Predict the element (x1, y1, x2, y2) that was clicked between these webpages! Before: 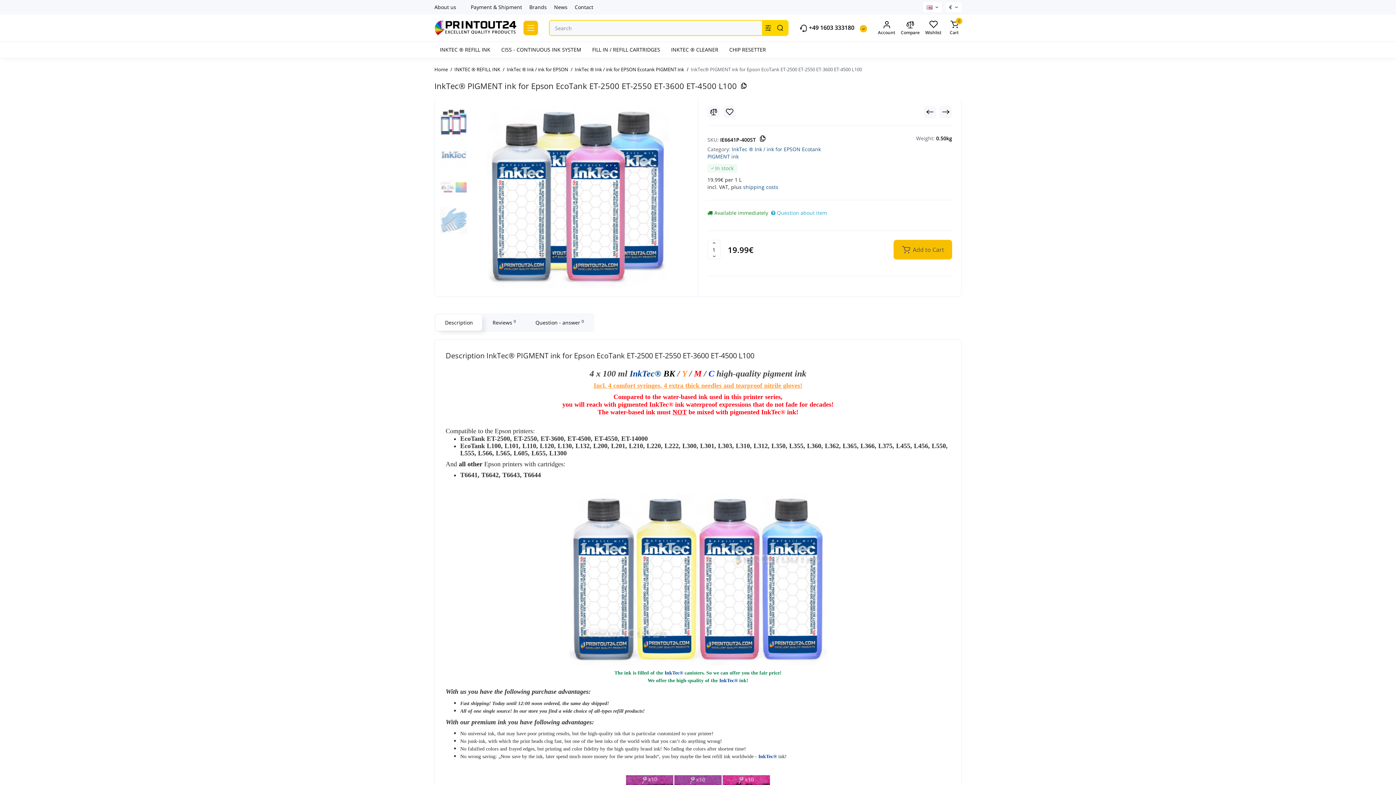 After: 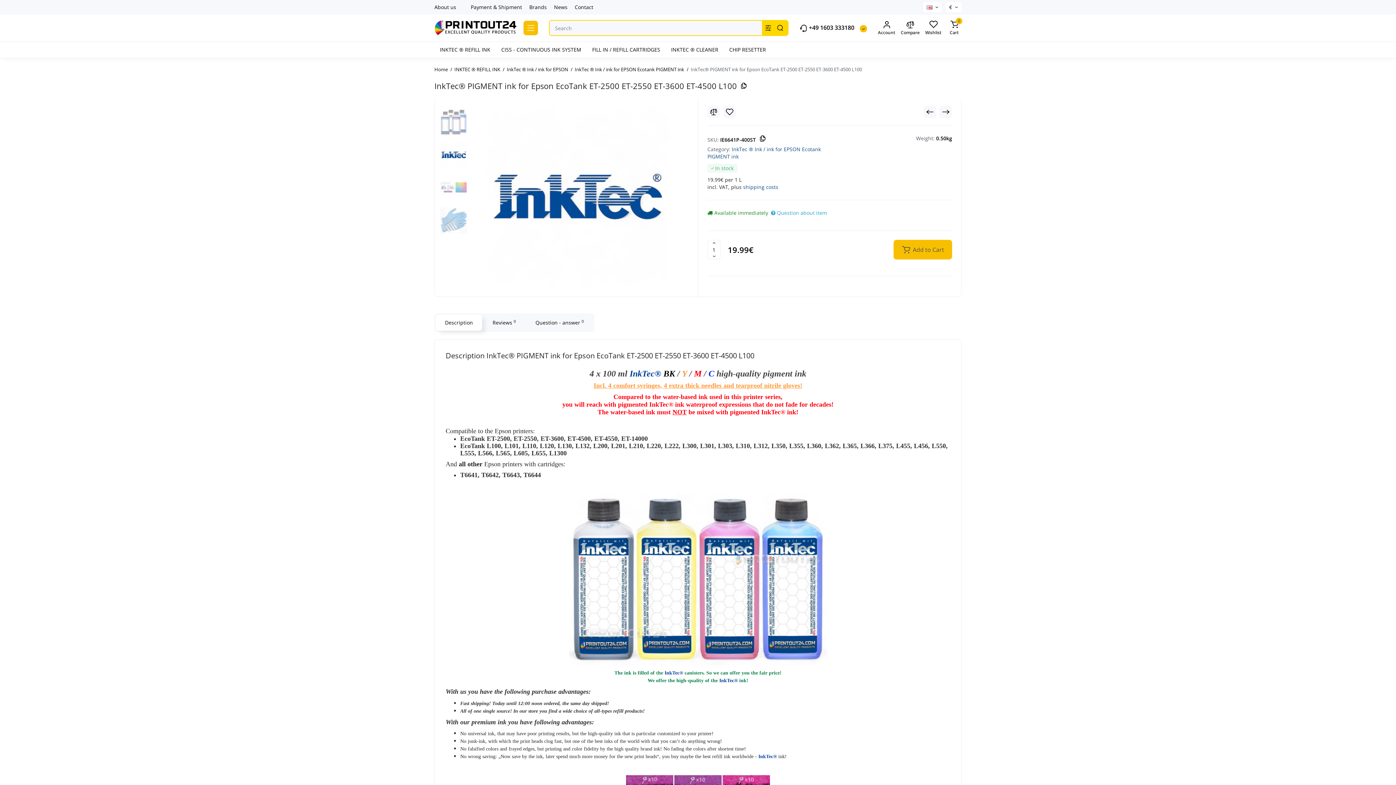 Action: bbox: (440, 141, 467, 168)